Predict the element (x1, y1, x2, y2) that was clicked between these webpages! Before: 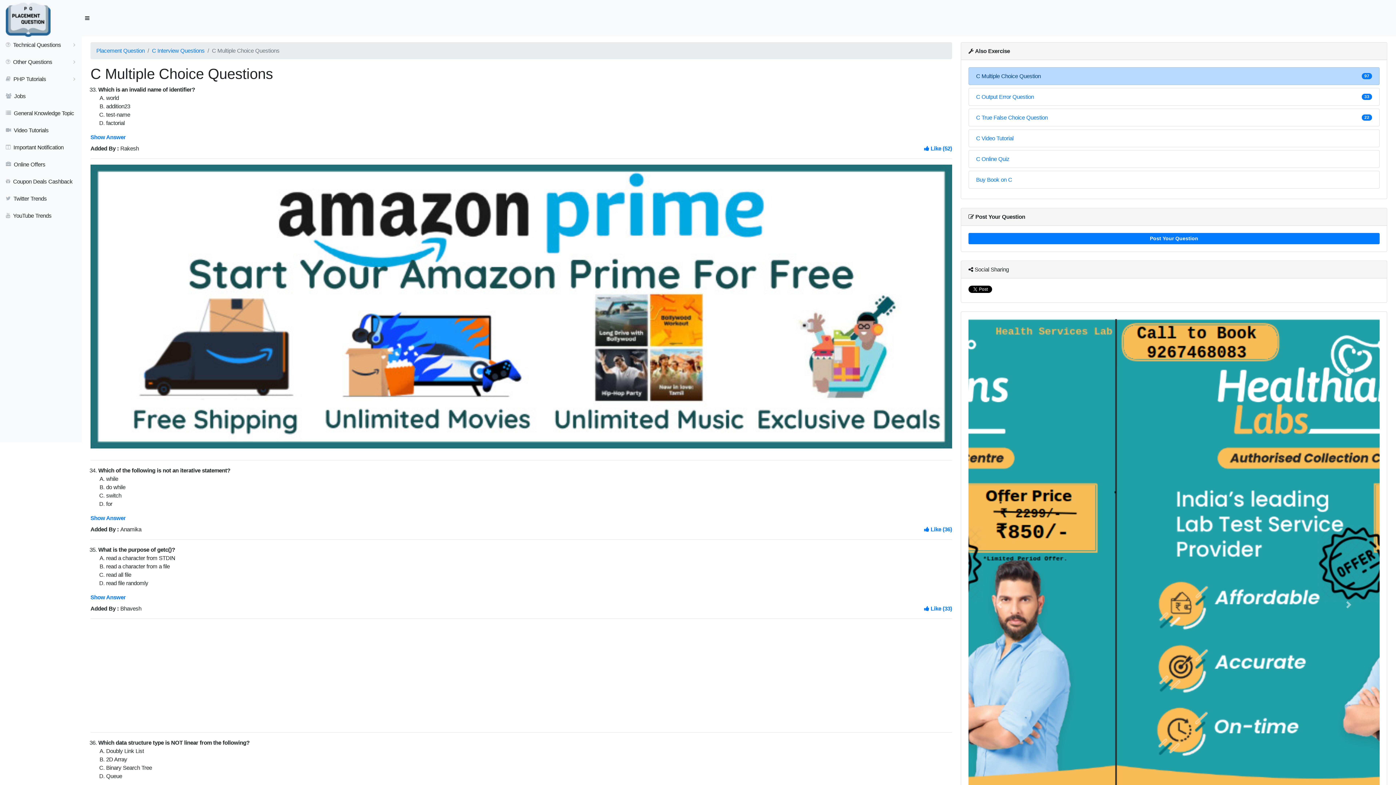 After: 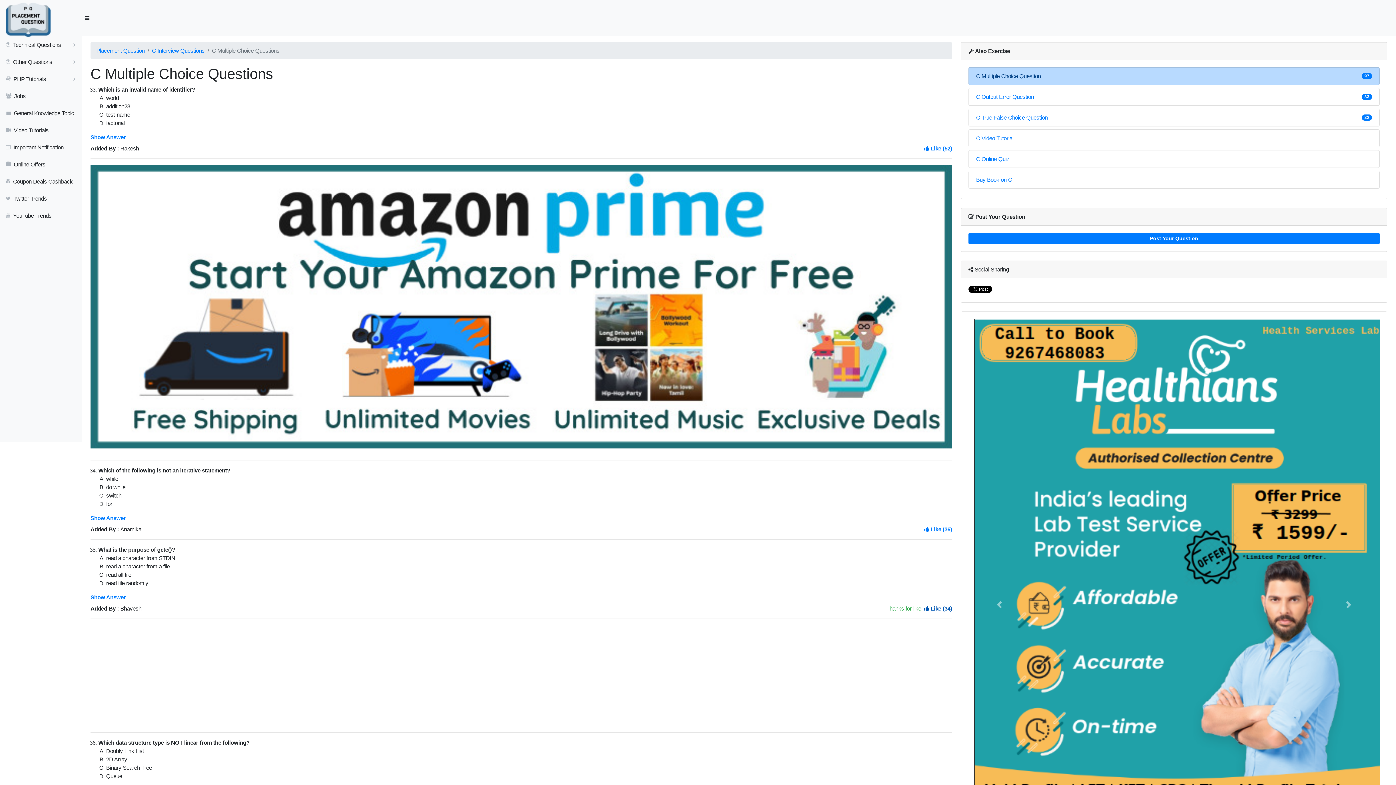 Action: label:  Like (33) bbox: (924, 605, 952, 611)